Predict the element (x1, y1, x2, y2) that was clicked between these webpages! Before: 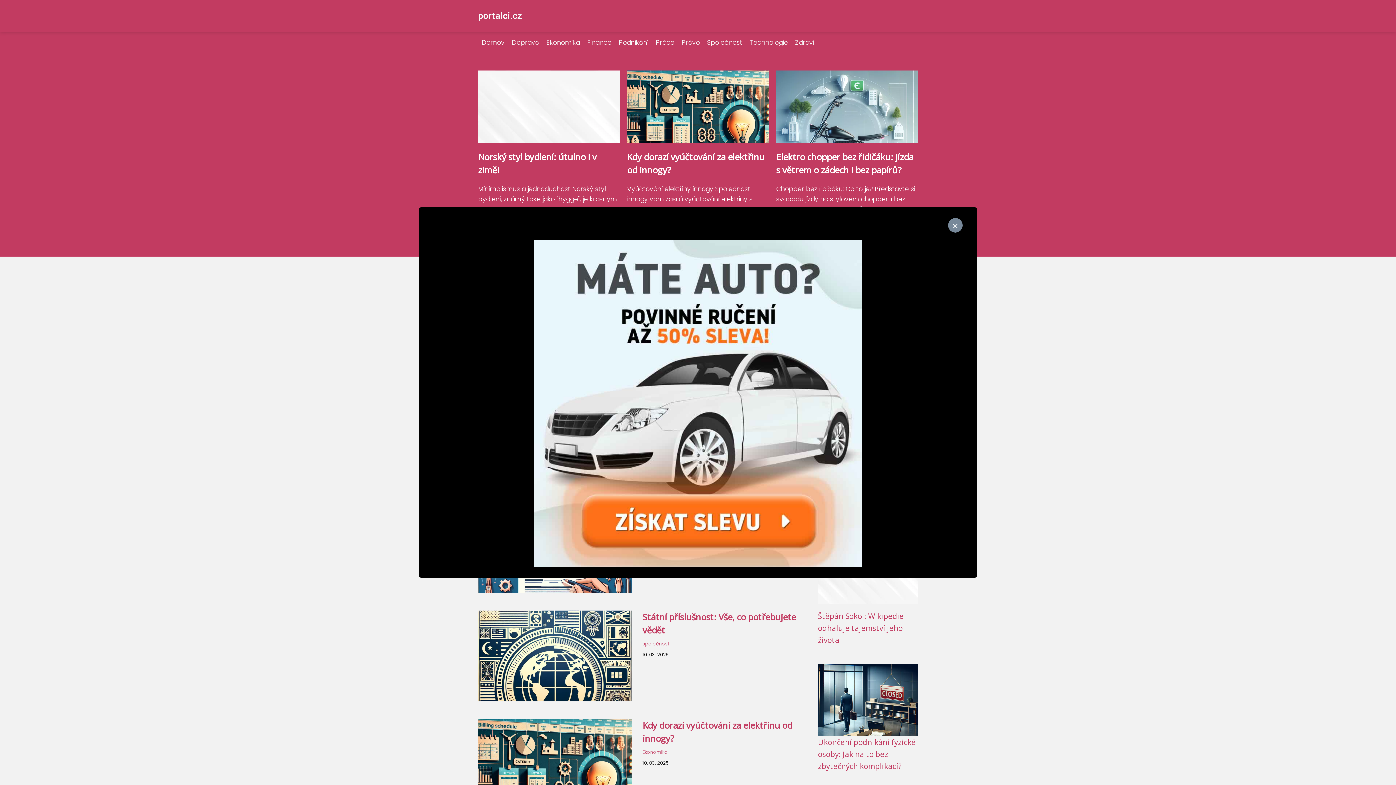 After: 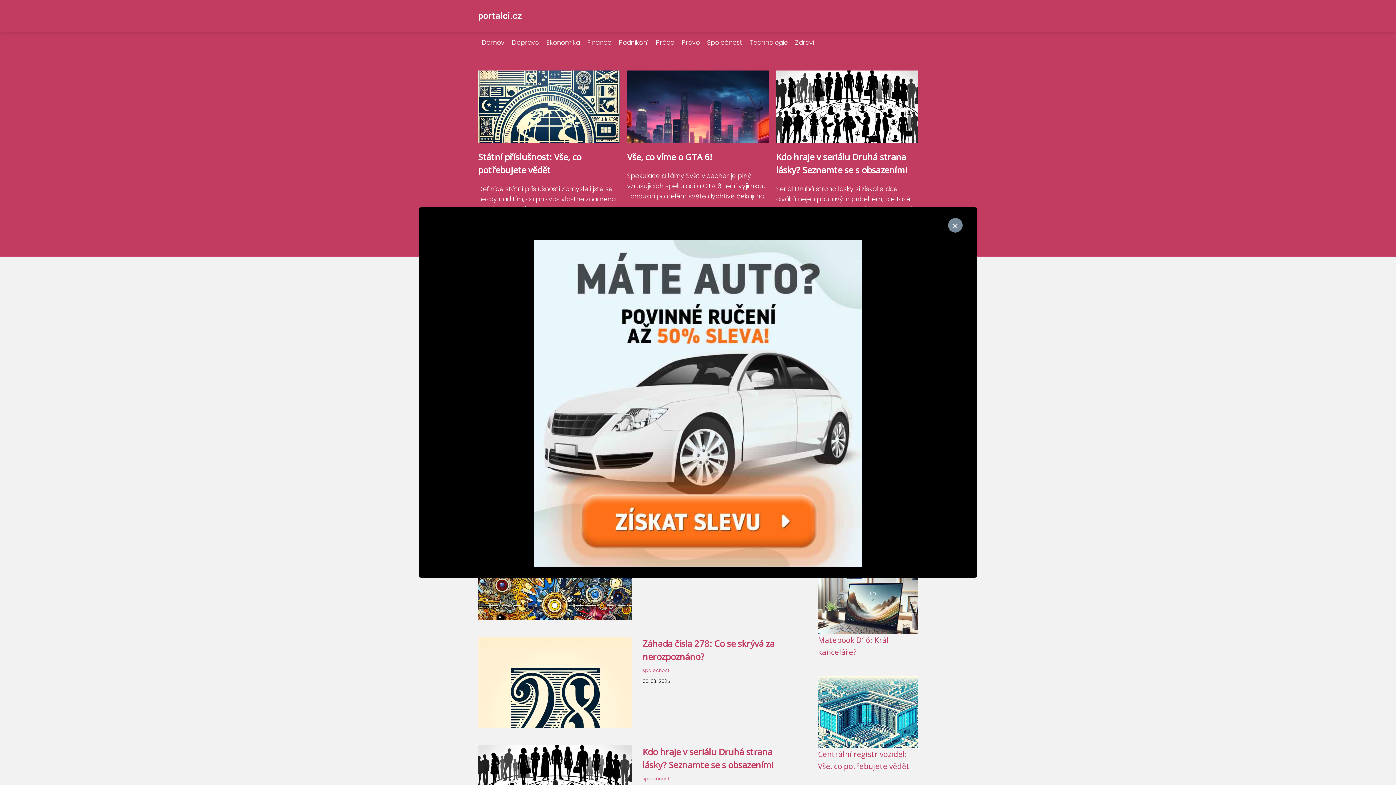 Action: label: společnost bbox: (642, 641, 669, 647)